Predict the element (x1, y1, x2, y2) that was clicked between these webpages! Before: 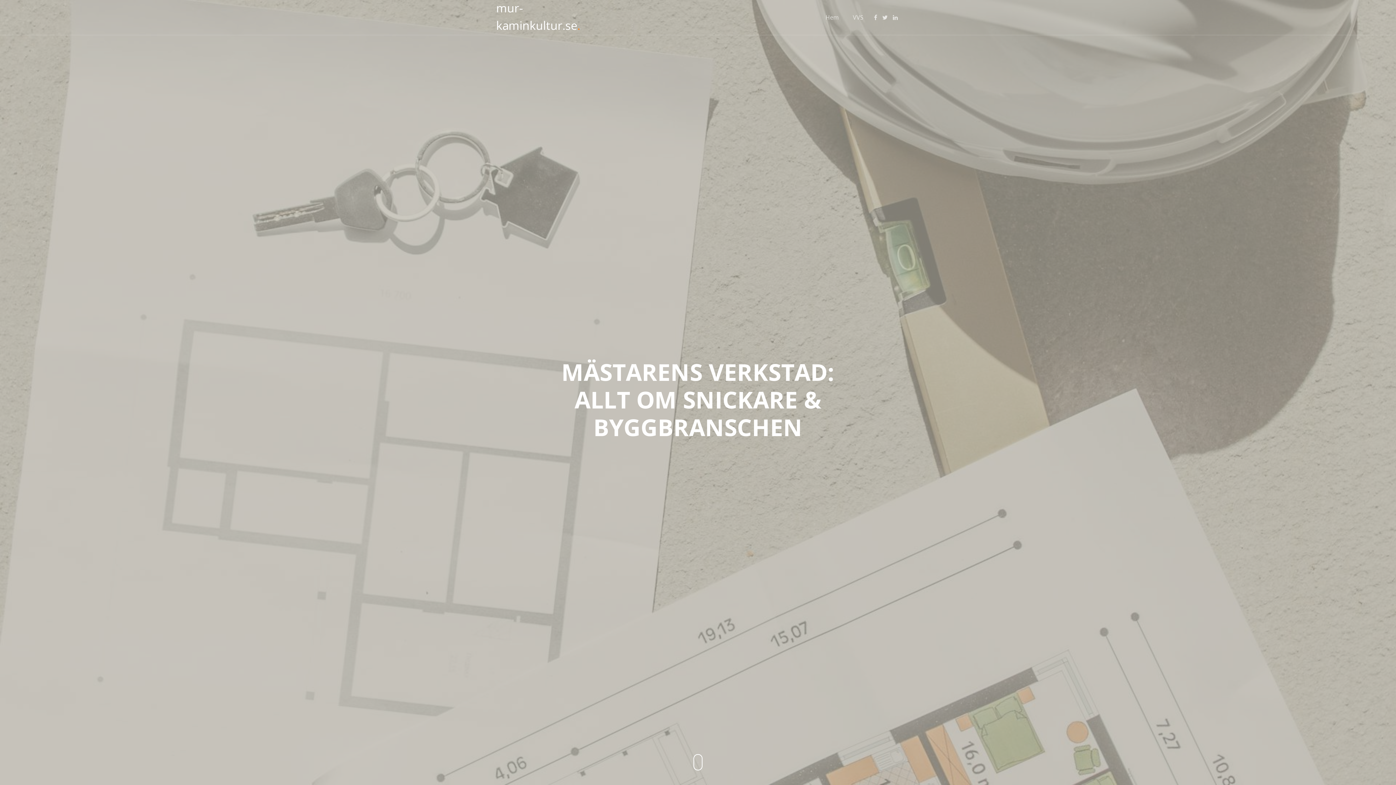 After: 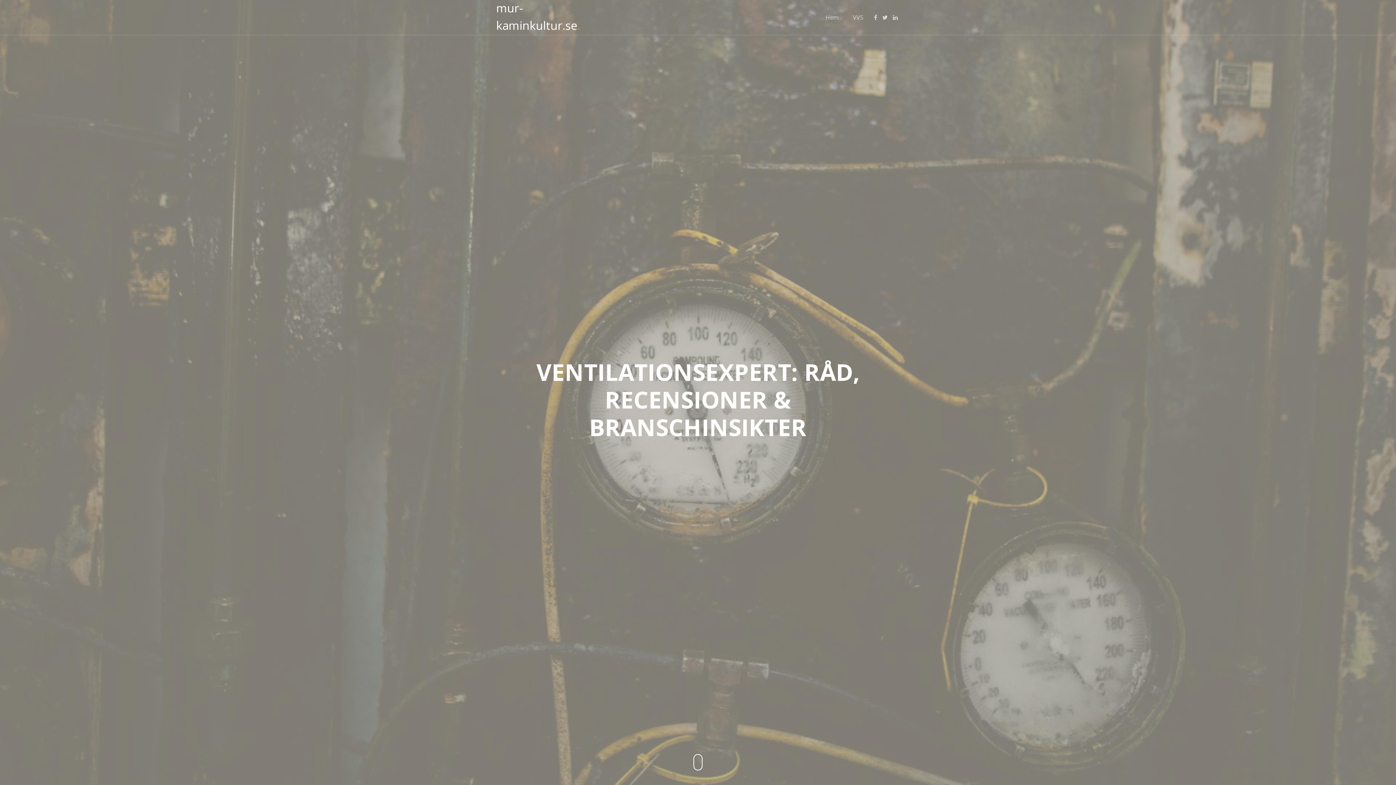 Action: label: VVS bbox: (845, 5, 870, 29)